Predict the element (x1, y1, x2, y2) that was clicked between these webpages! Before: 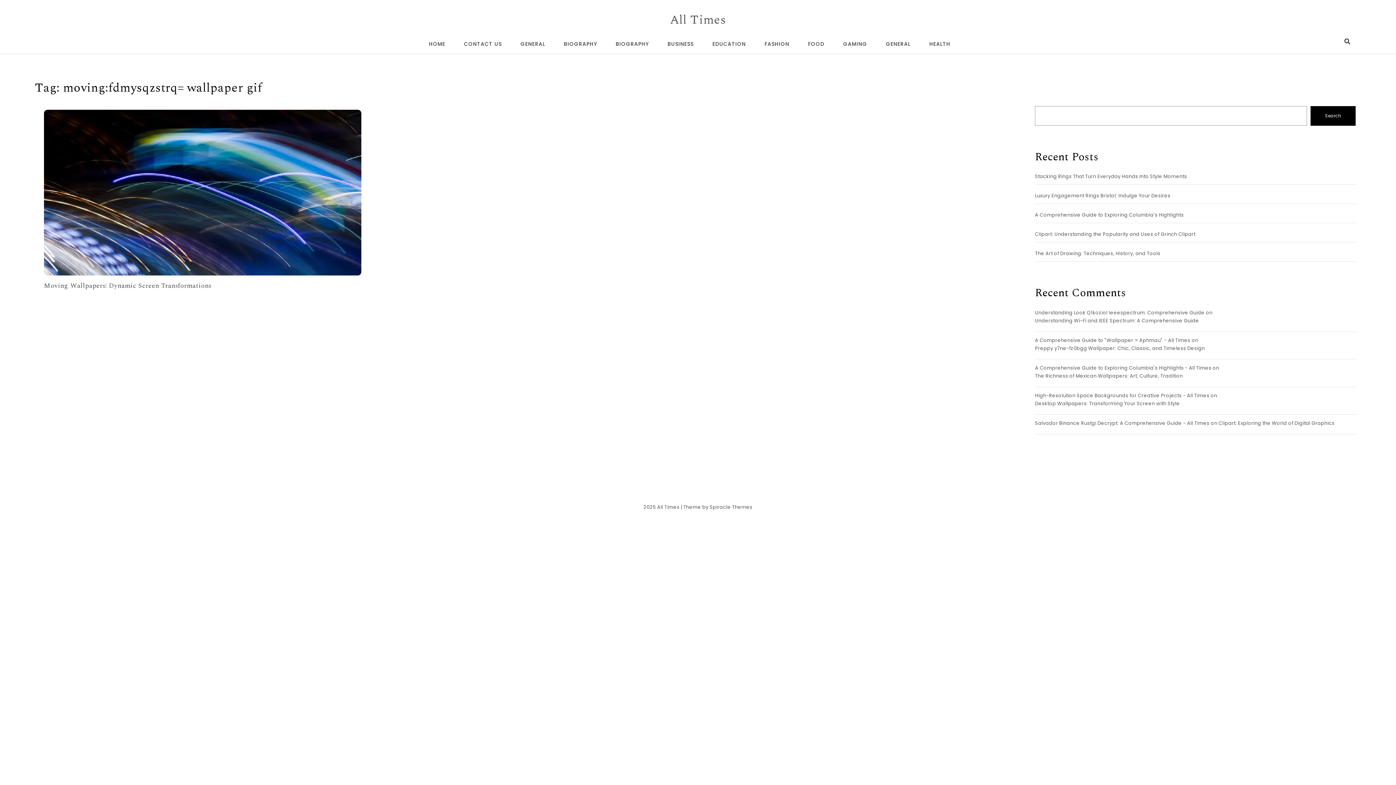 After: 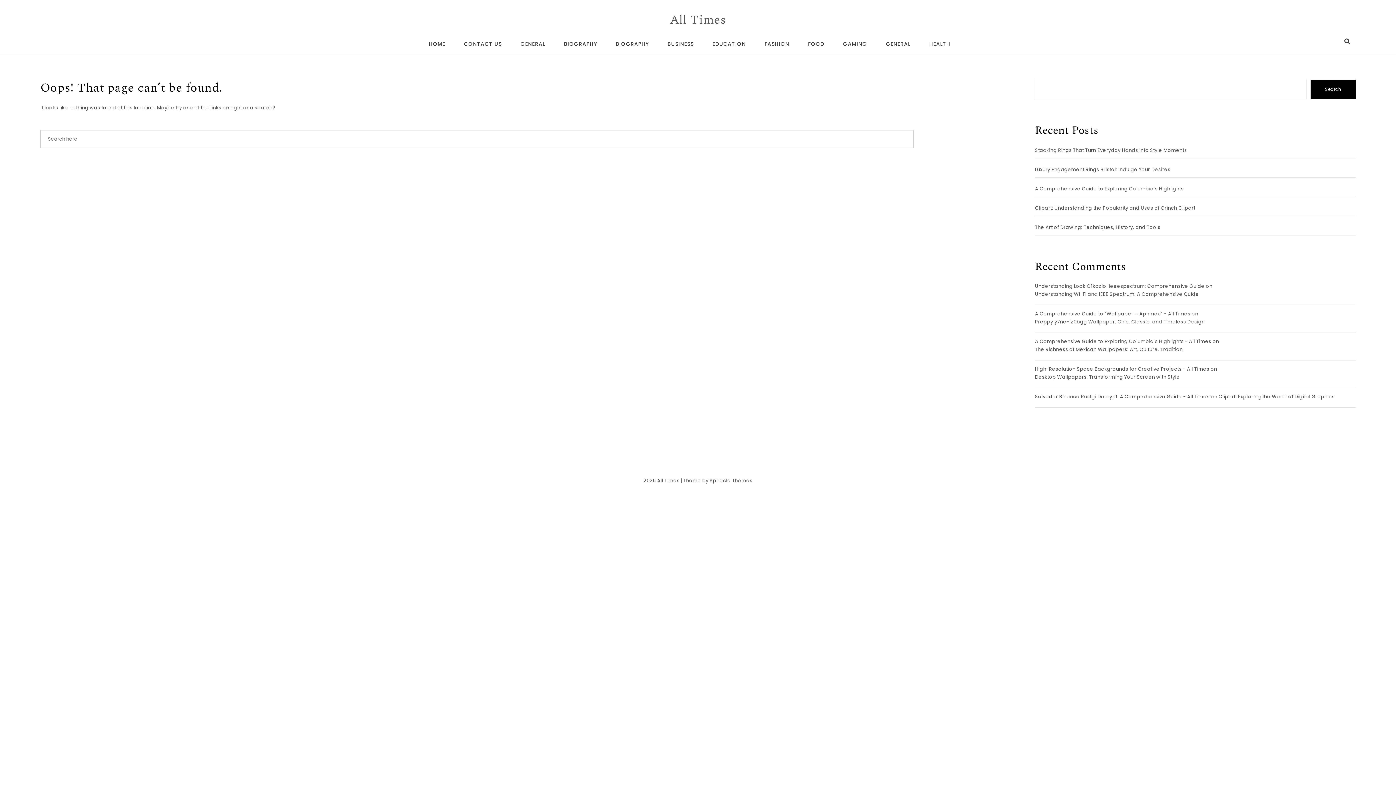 Action: label: Salvador Binance Rustgi Decrypt: A Comprehensive Guide - All Times bbox: (1035, 419, 1209, 426)